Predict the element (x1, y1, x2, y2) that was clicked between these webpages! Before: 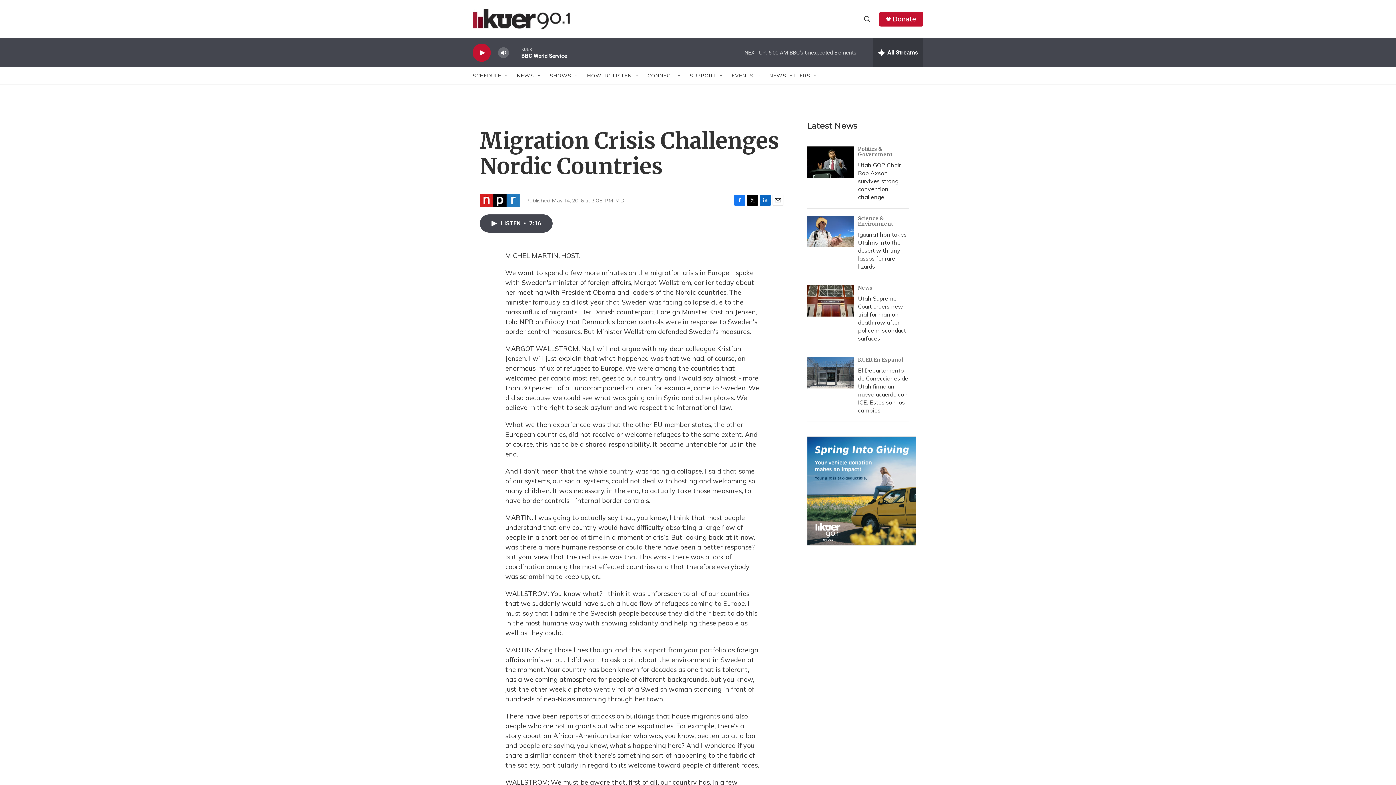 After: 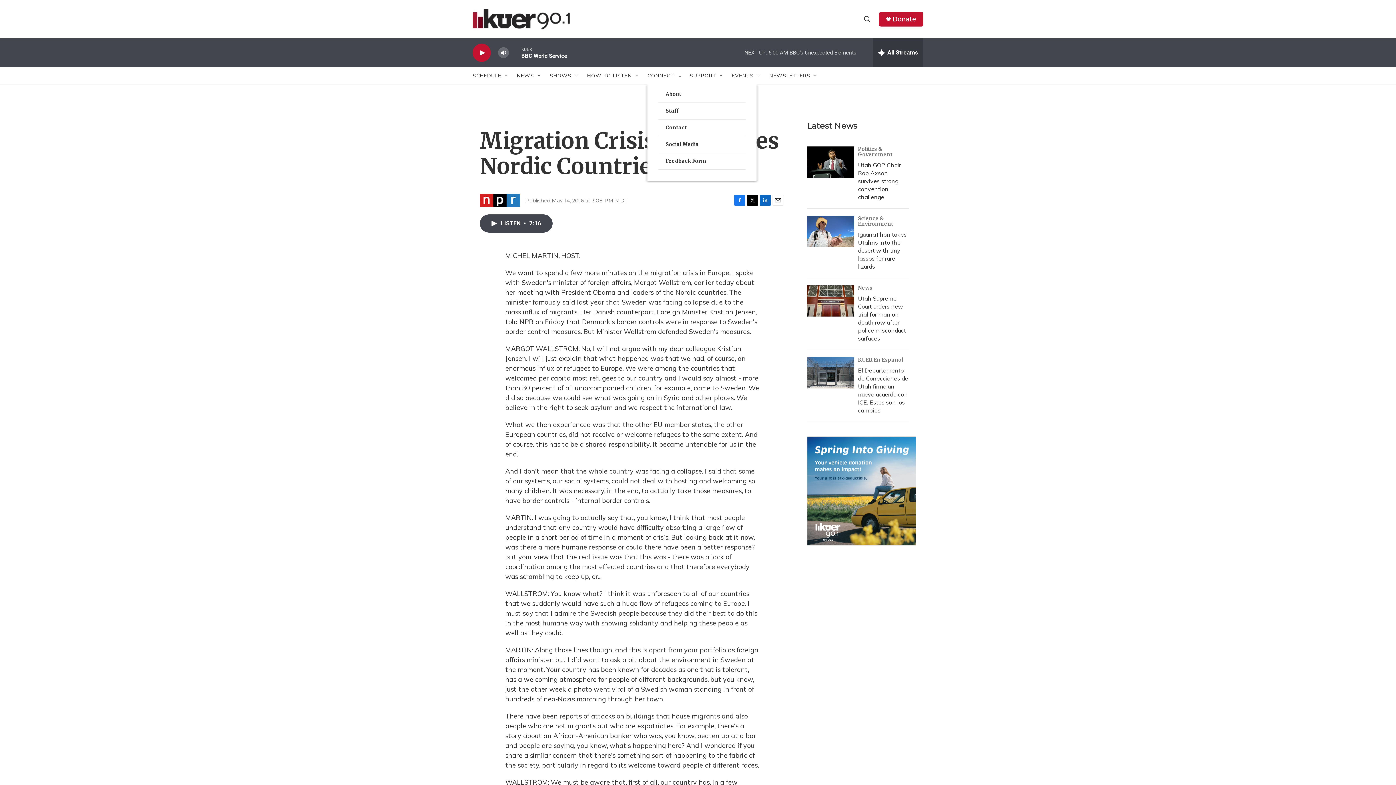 Action: bbox: (676, 72, 682, 78) label: Open Sub Navigation